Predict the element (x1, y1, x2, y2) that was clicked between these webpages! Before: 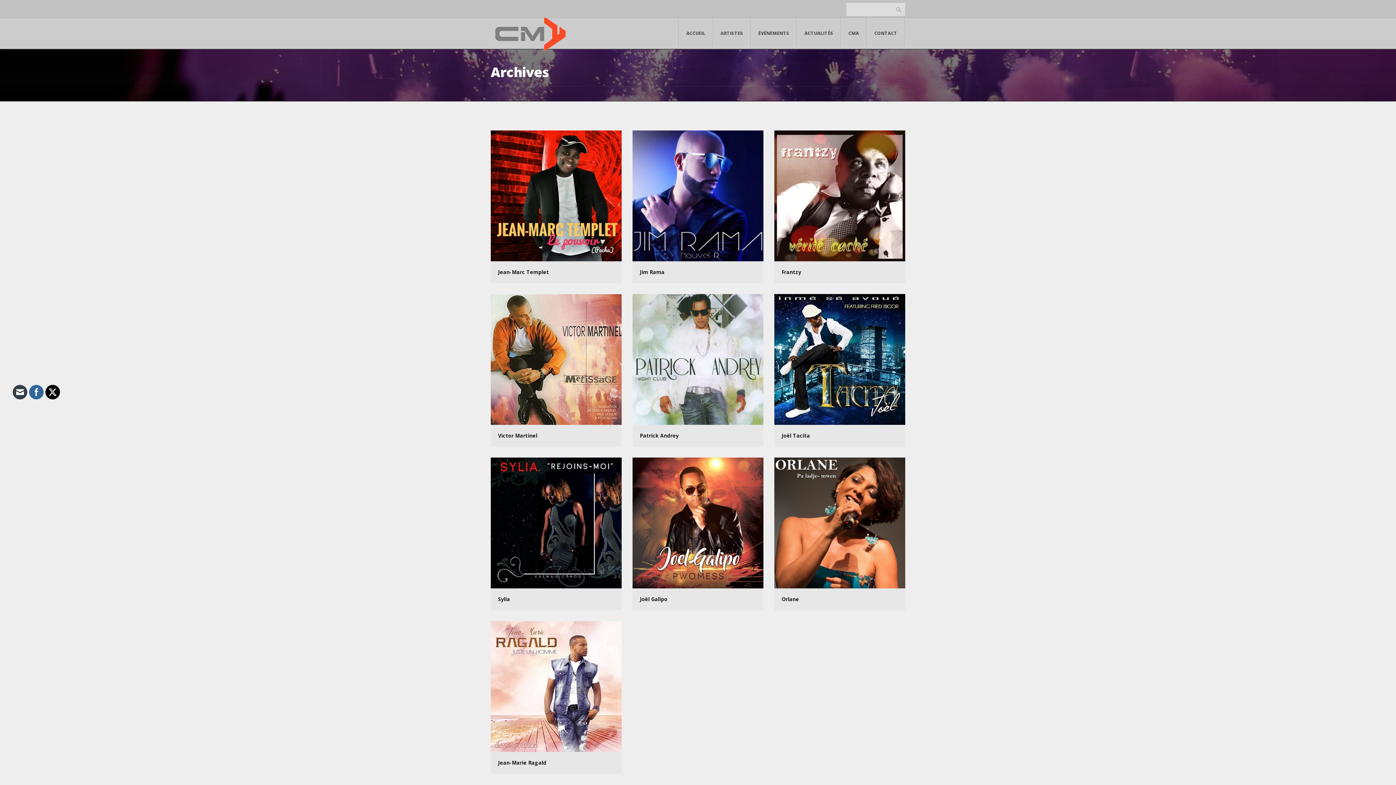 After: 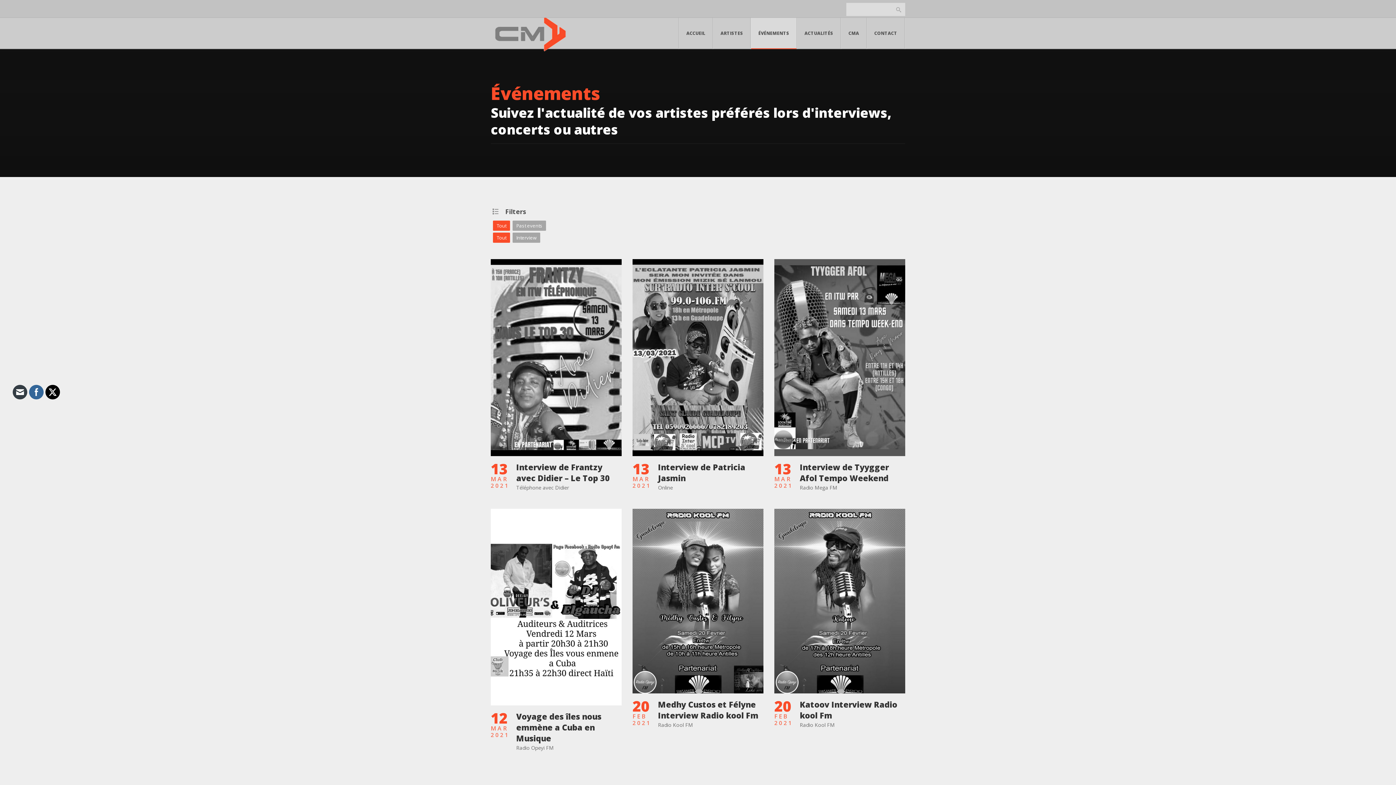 Action: bbox: (750, 17, 797, 49) label: ÉVÉNEMENTS